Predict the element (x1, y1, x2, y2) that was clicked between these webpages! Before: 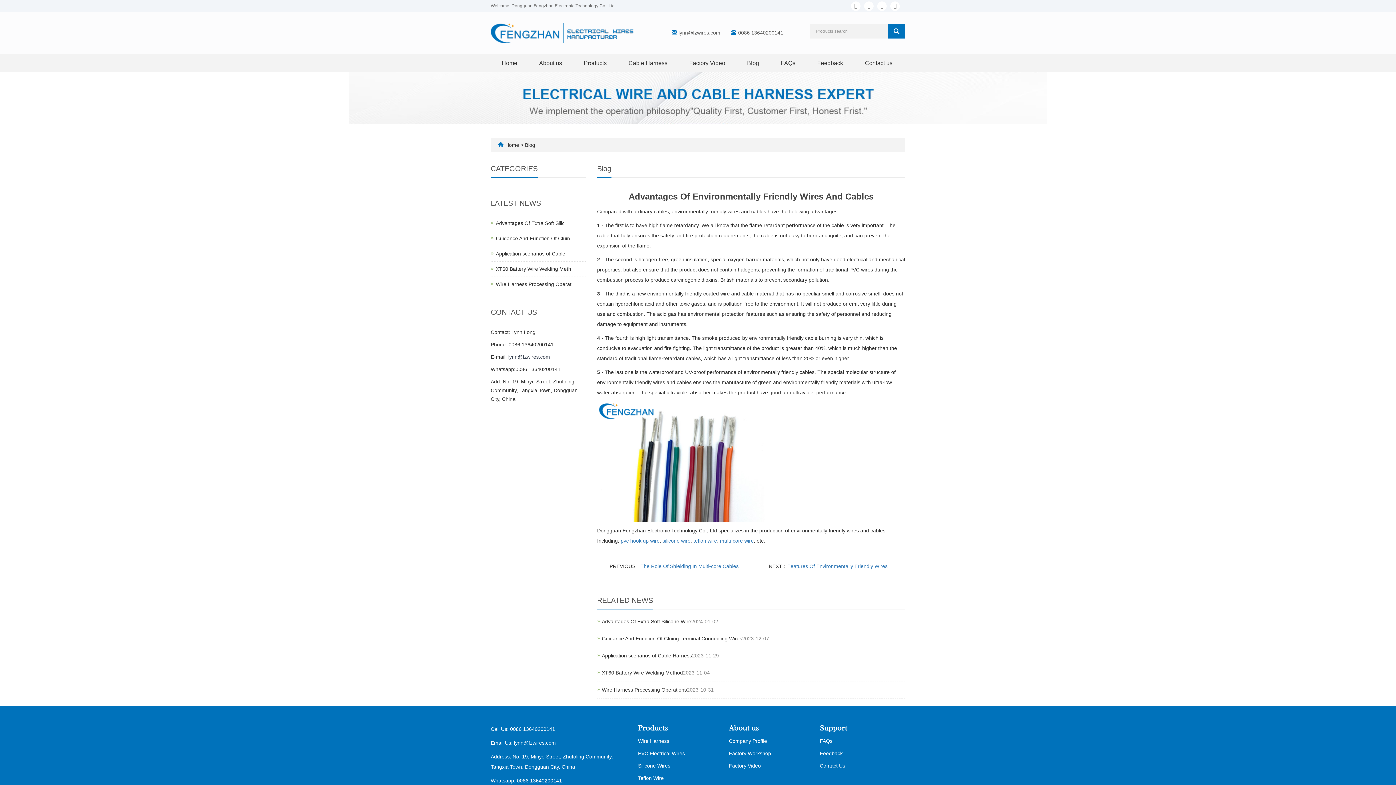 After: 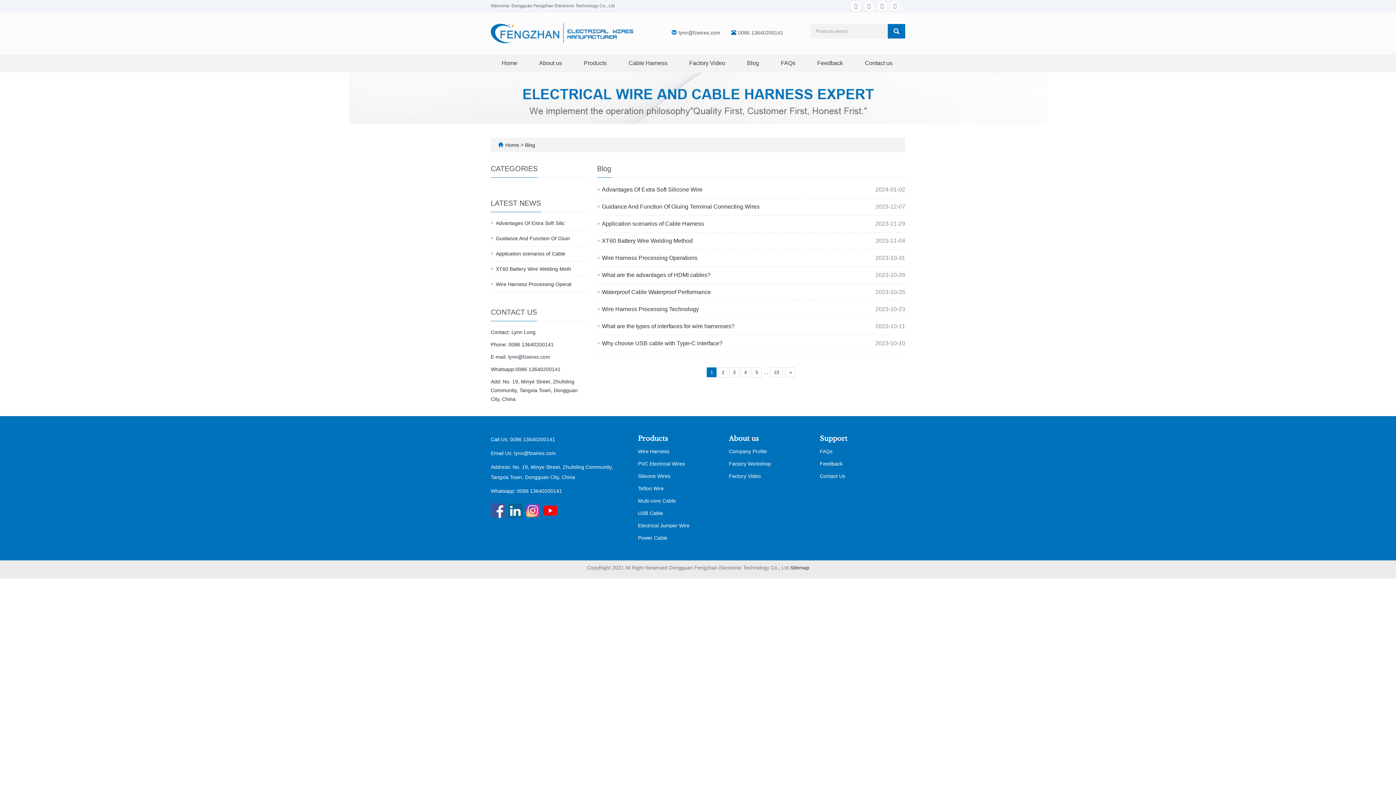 Action: label: Blog bbox: (736, 54, 770, 72)